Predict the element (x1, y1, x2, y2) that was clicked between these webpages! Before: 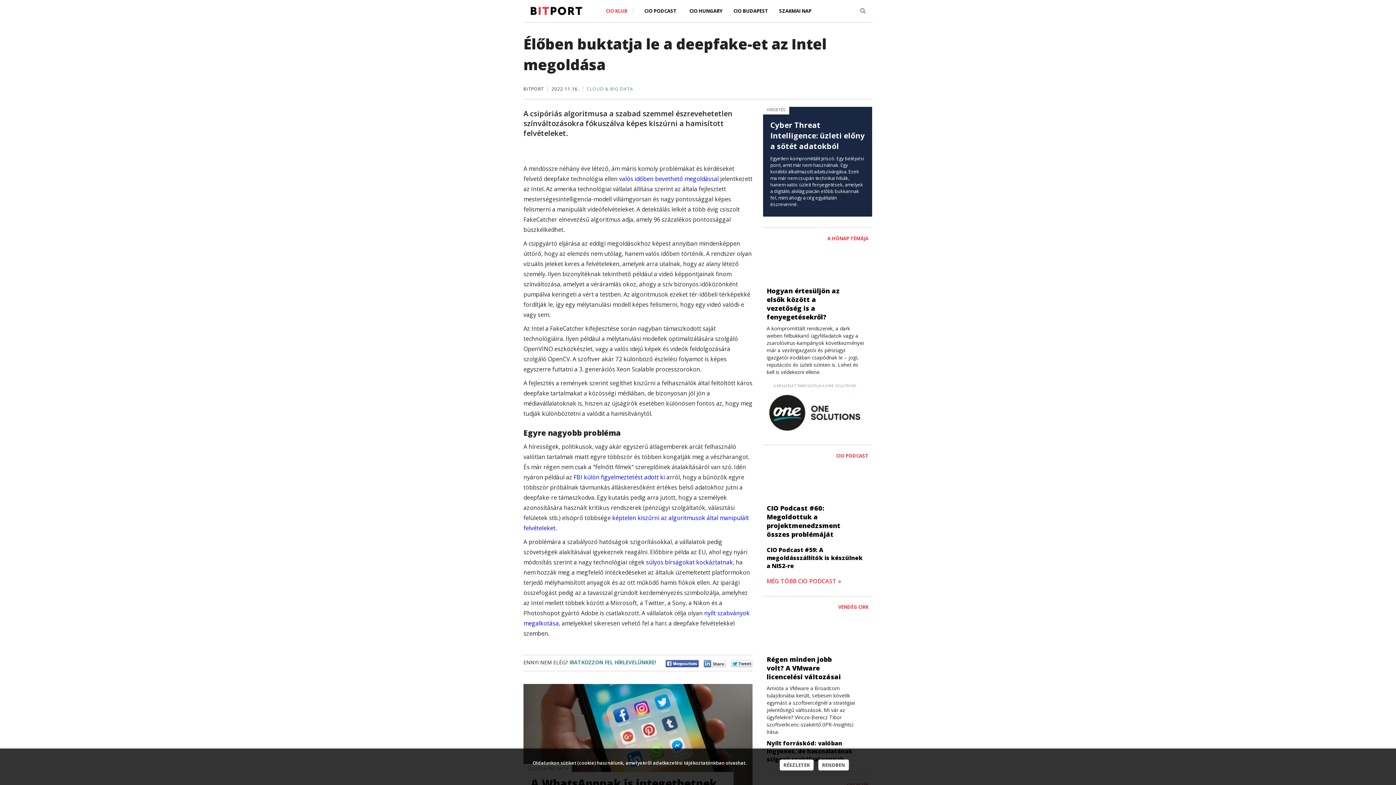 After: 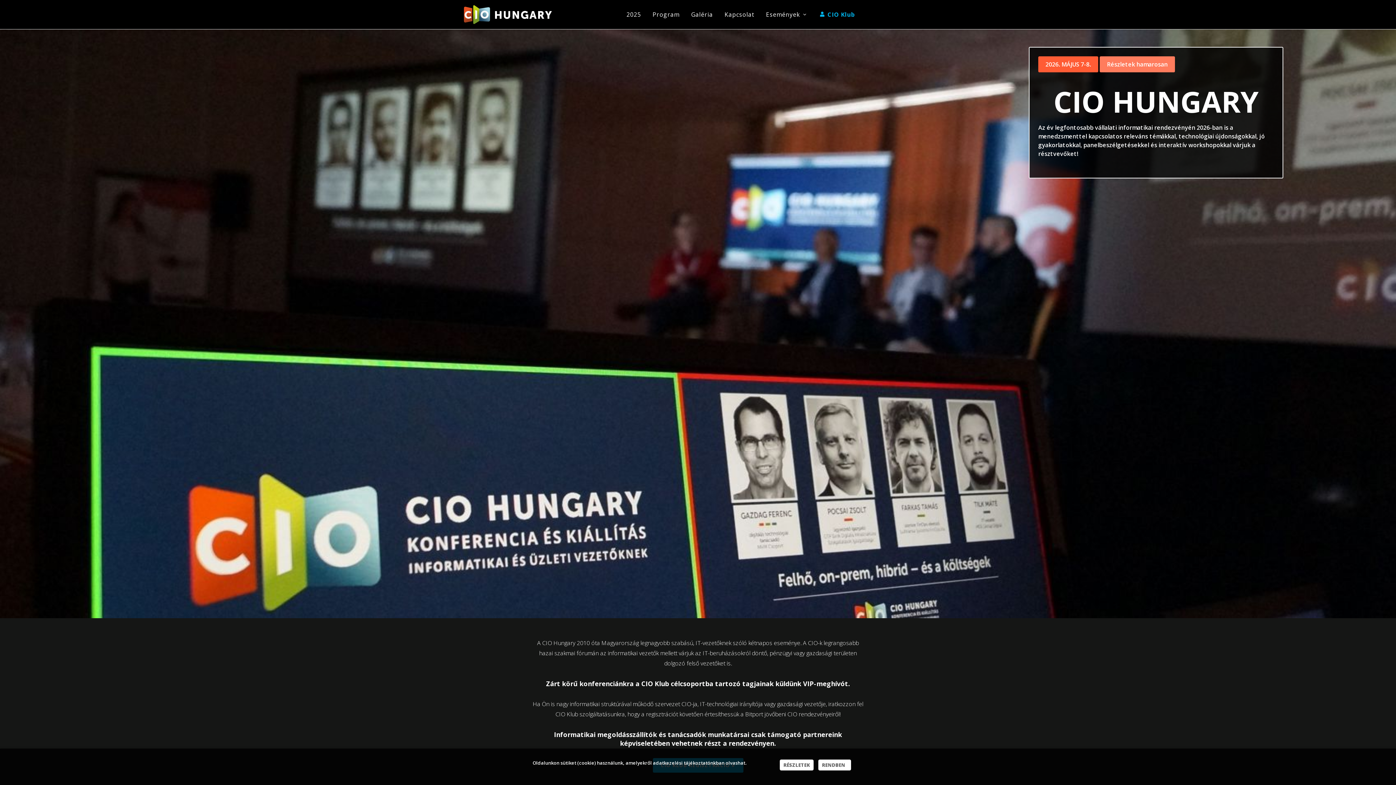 Action: bbox: (682, 7, 728, 22) label: CIO HUNGARY